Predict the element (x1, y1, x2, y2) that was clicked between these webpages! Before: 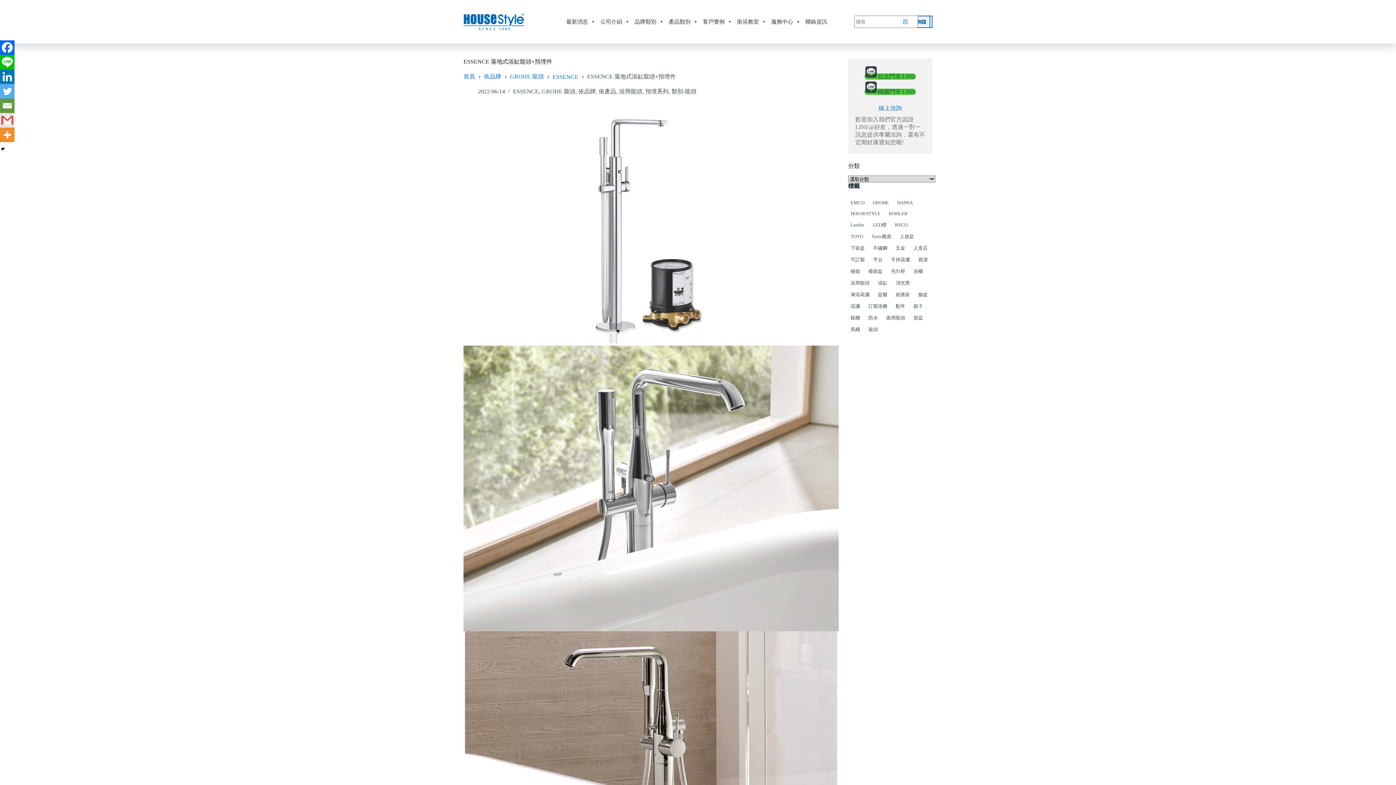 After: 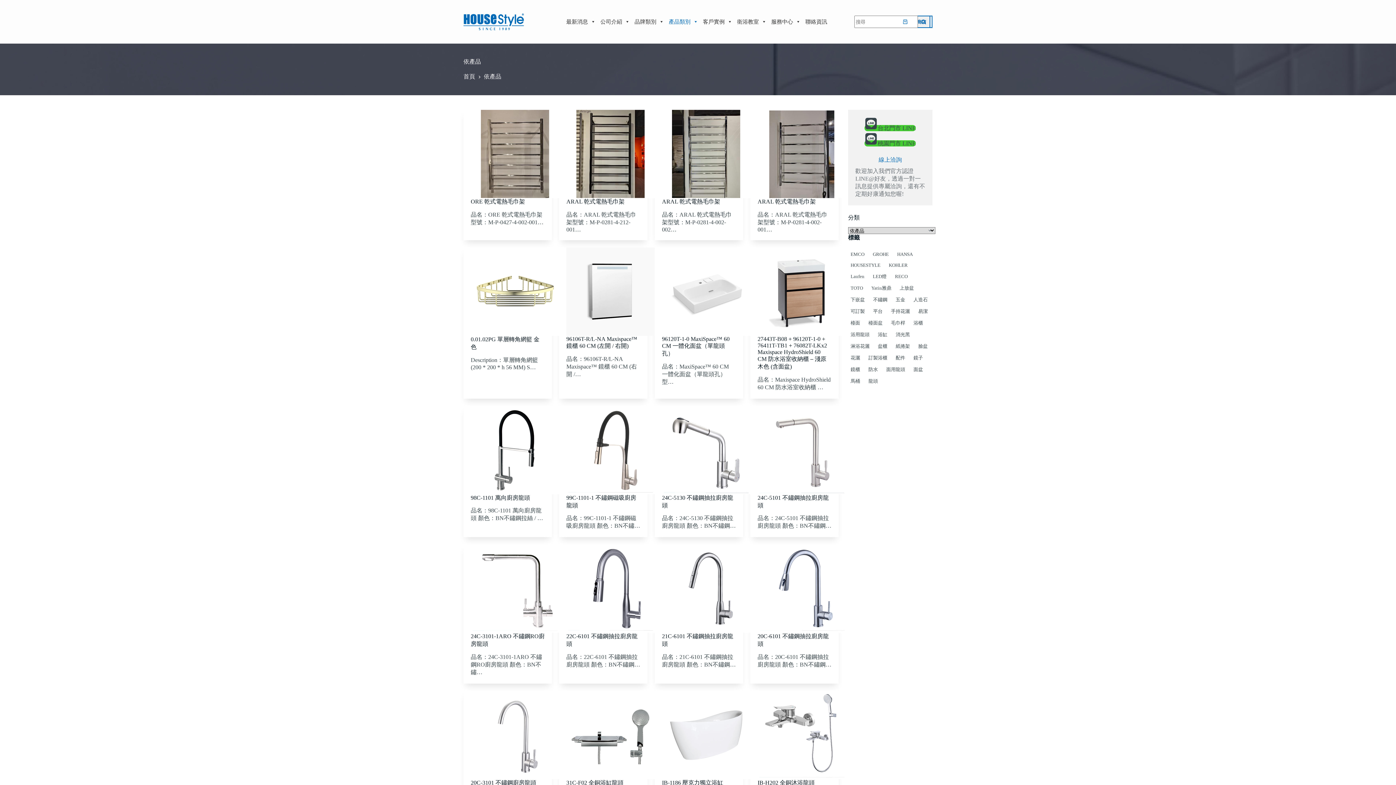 Action: bbox: (598, 88, 616, 94) label: 依產品